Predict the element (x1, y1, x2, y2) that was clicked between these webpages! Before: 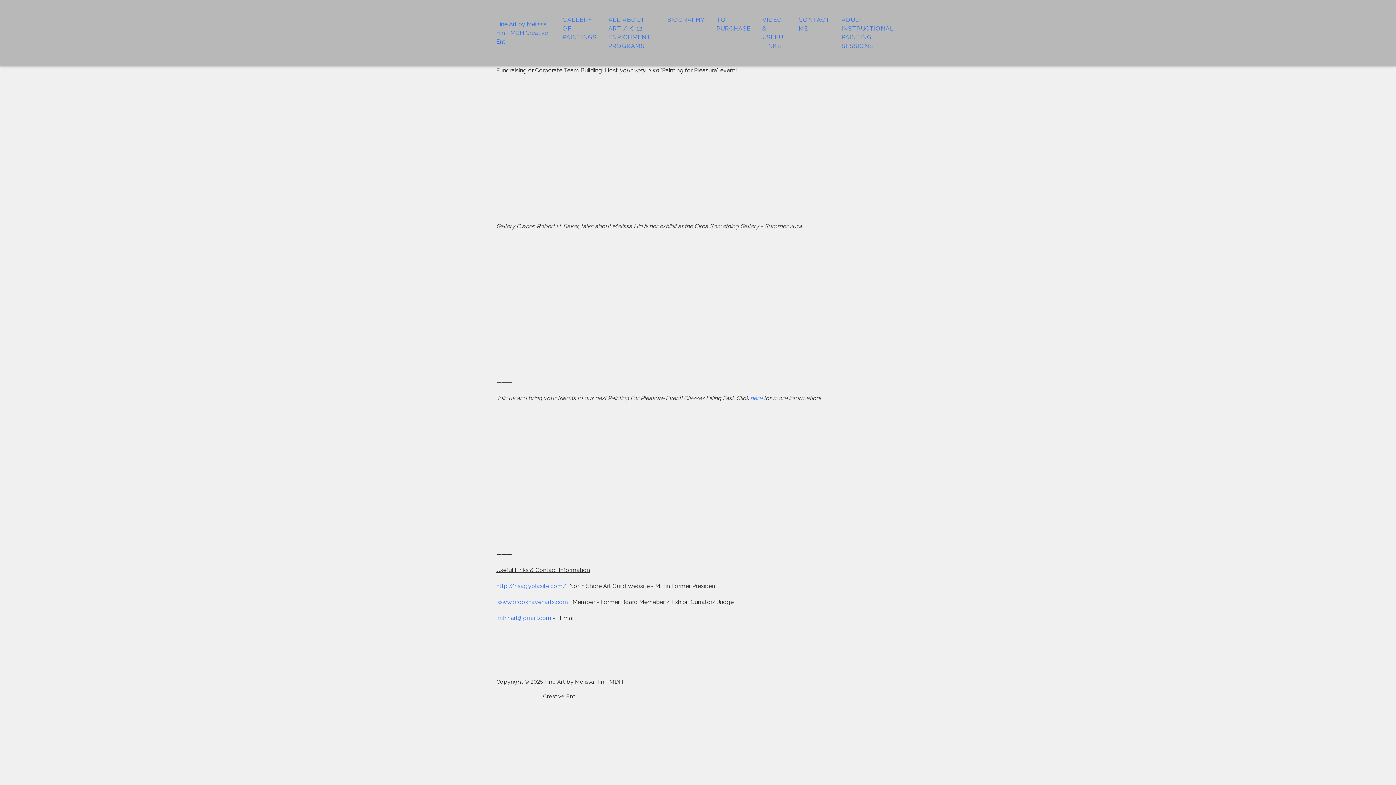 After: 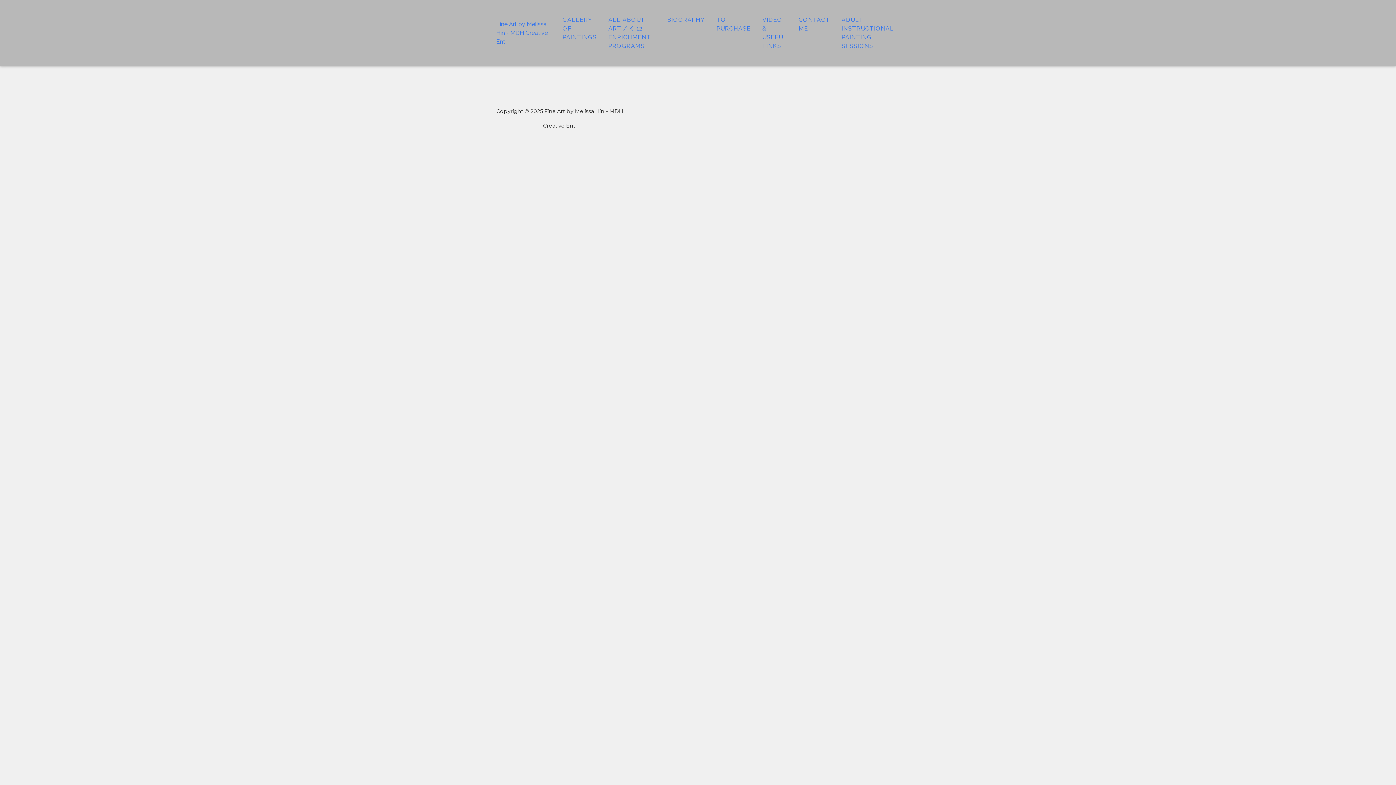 Action: bbox: (496, 19, 556, 46) label: Fine Art by Melissa Hin - MDH Creative Ent.